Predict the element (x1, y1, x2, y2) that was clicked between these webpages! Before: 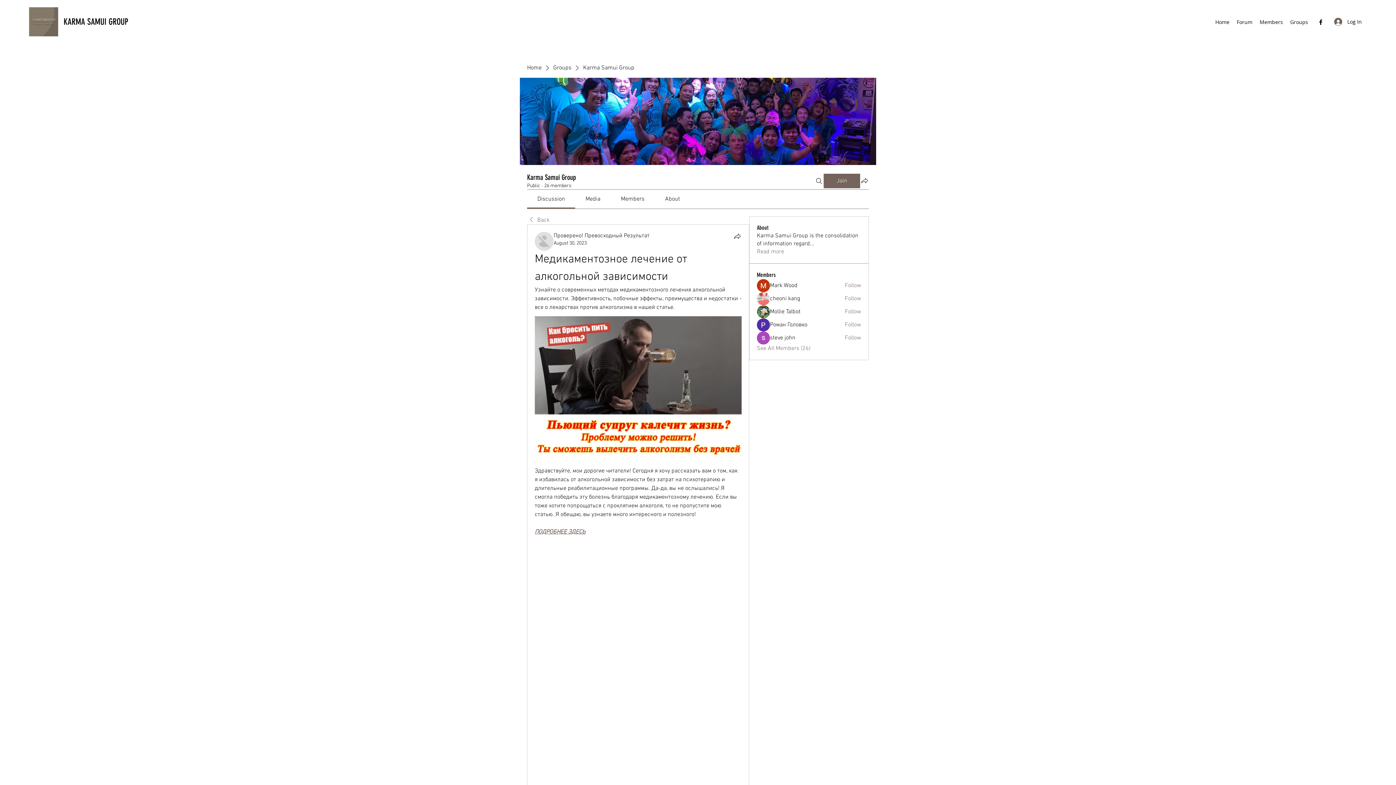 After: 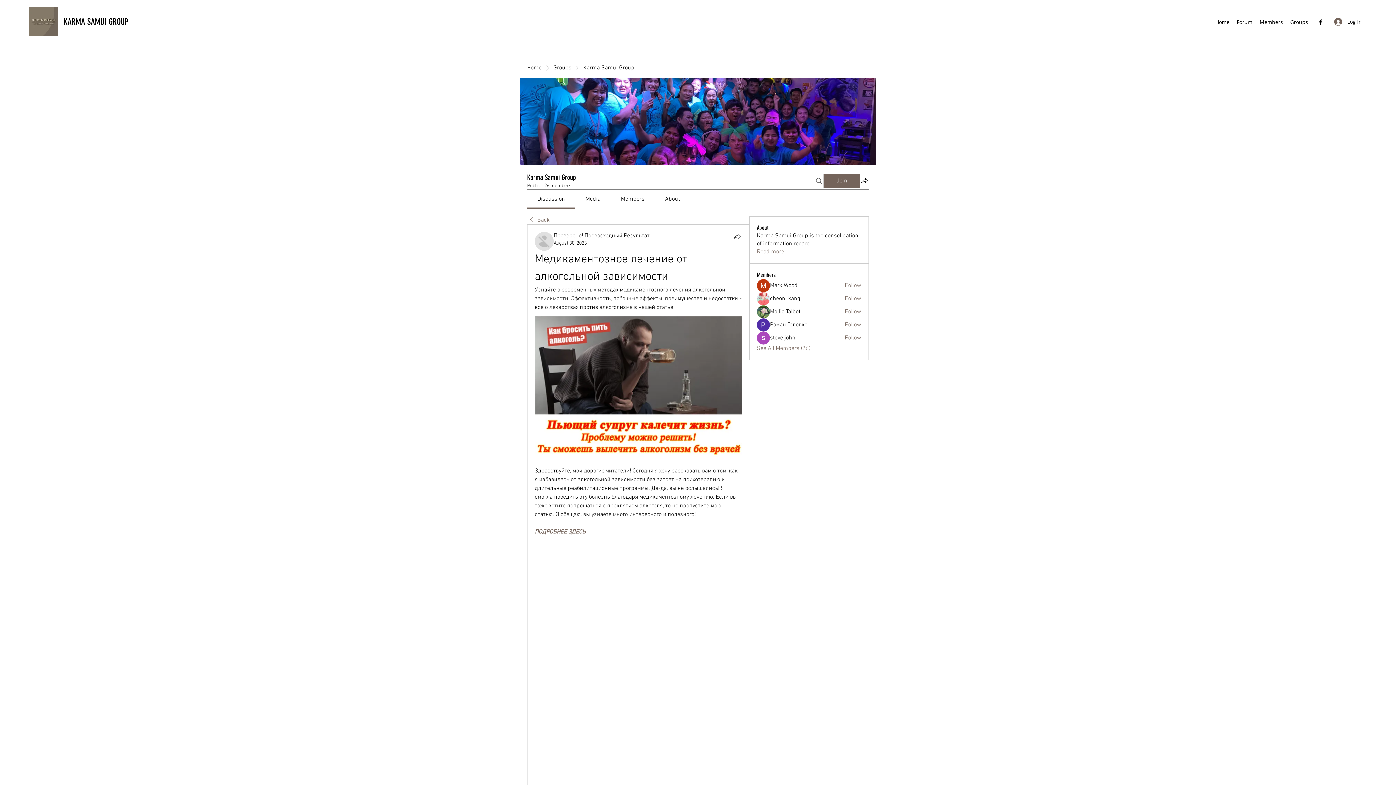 Action: bbox: (814, 173, 823, 188) label: Search